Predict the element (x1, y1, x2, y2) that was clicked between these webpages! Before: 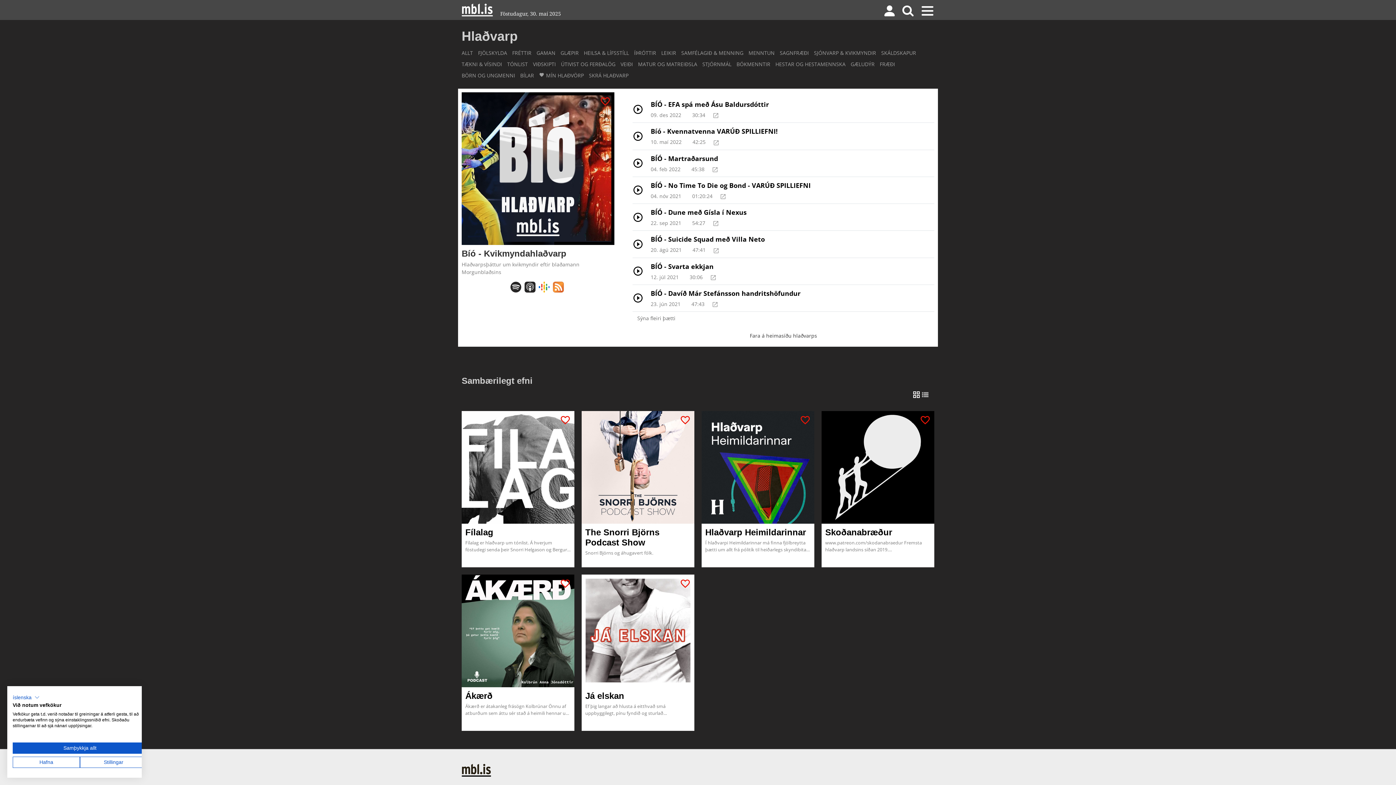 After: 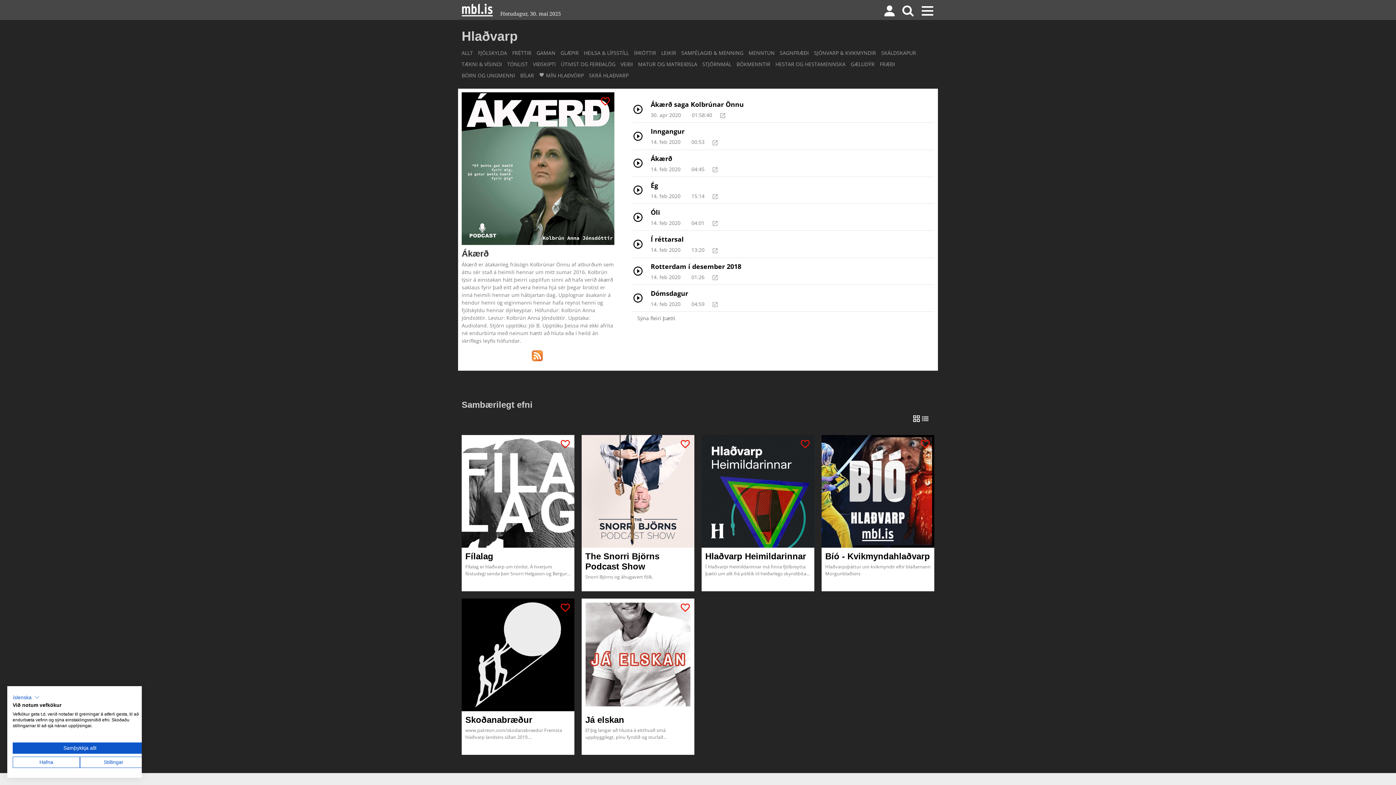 Action: bbox: (461, 627, 574, 634)